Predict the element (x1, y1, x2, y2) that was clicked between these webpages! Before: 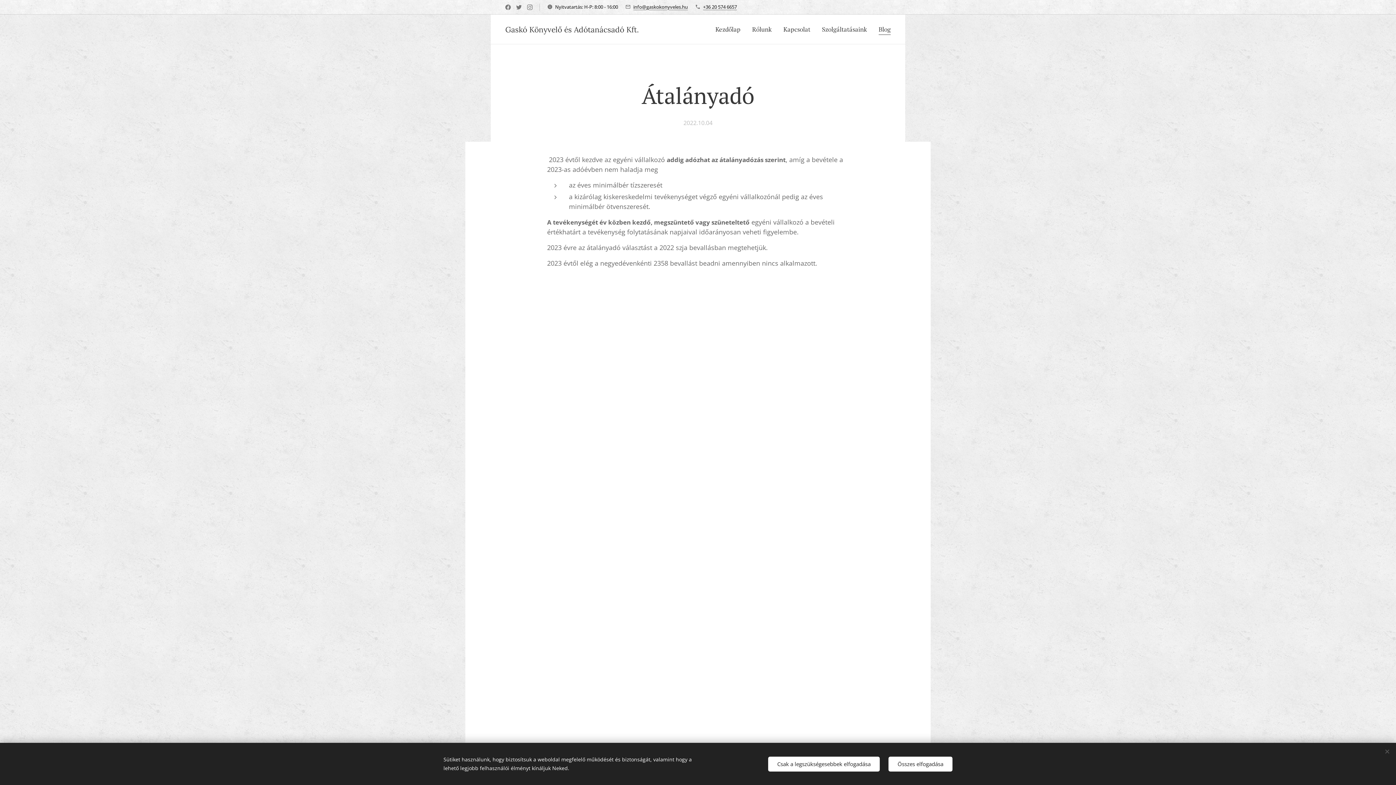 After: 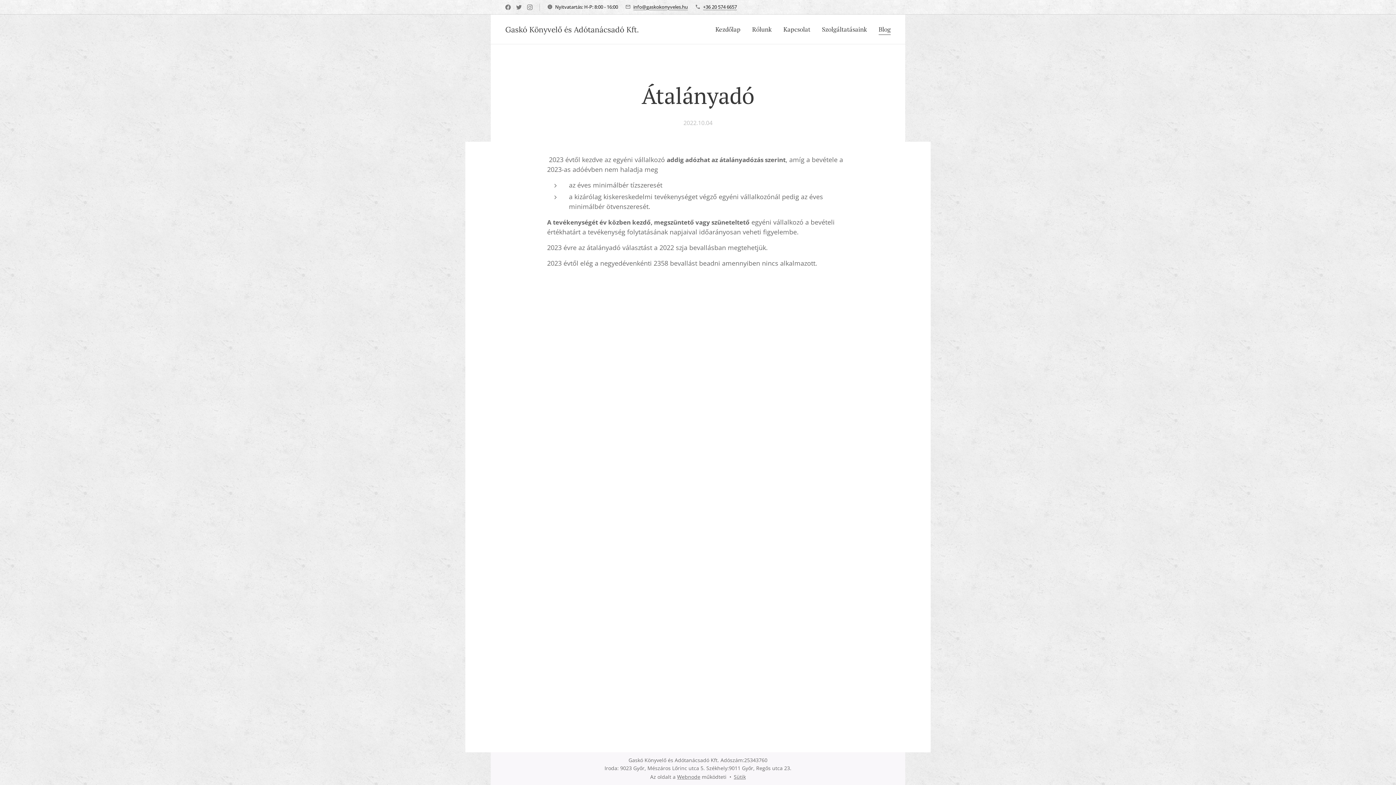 Action: bbox: (888, 756, 952, 771) label: Összes elfogadása